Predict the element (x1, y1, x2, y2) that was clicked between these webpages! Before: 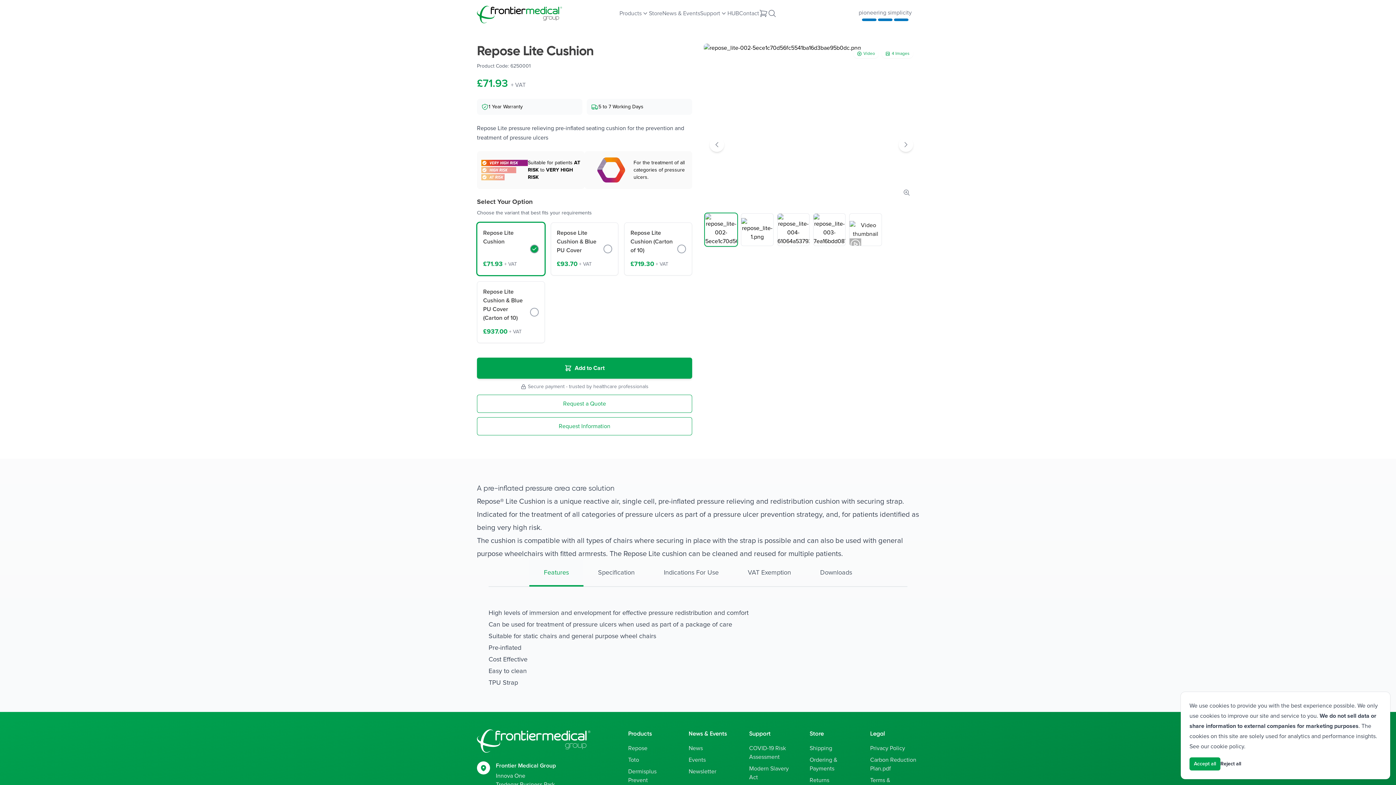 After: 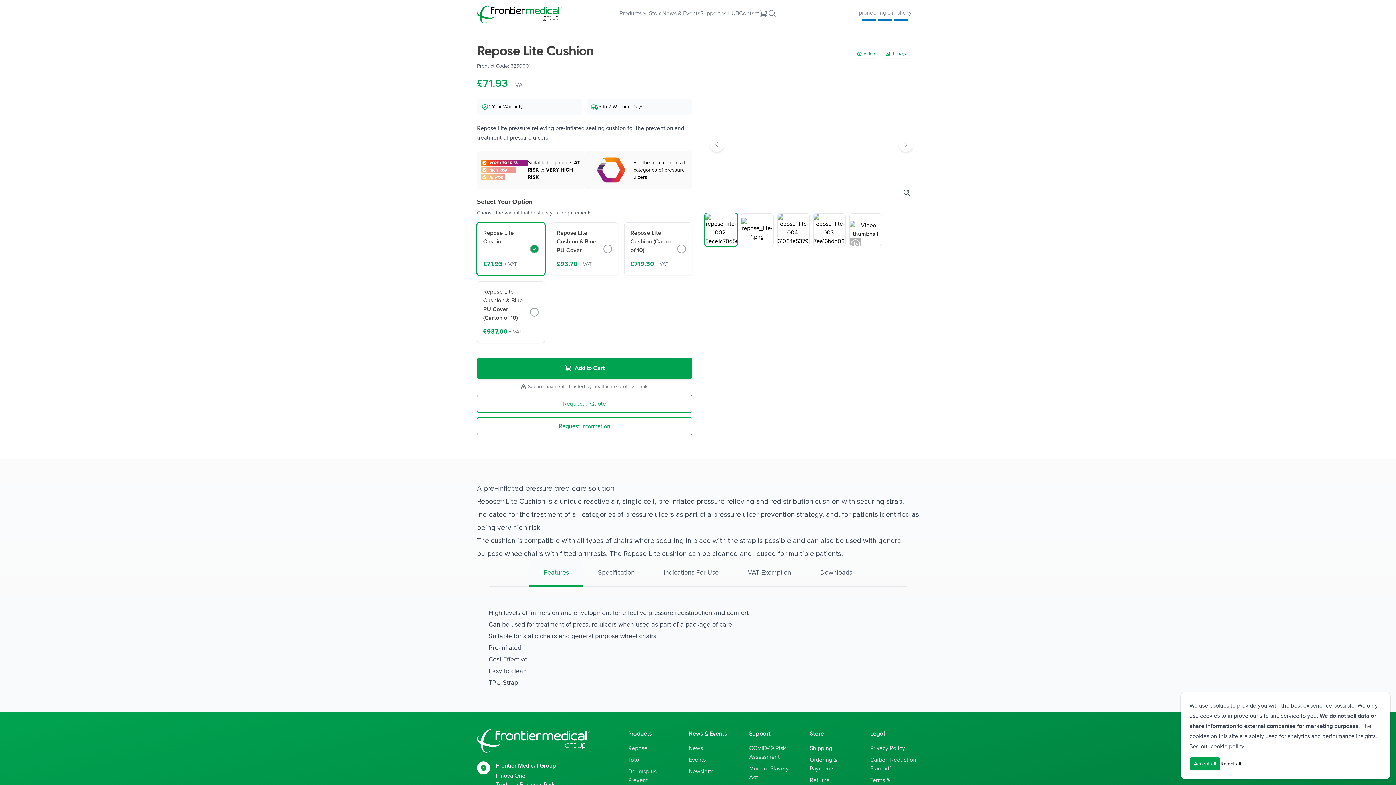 Action: bbox: (900, 186, 913, 199) label: Zoom image